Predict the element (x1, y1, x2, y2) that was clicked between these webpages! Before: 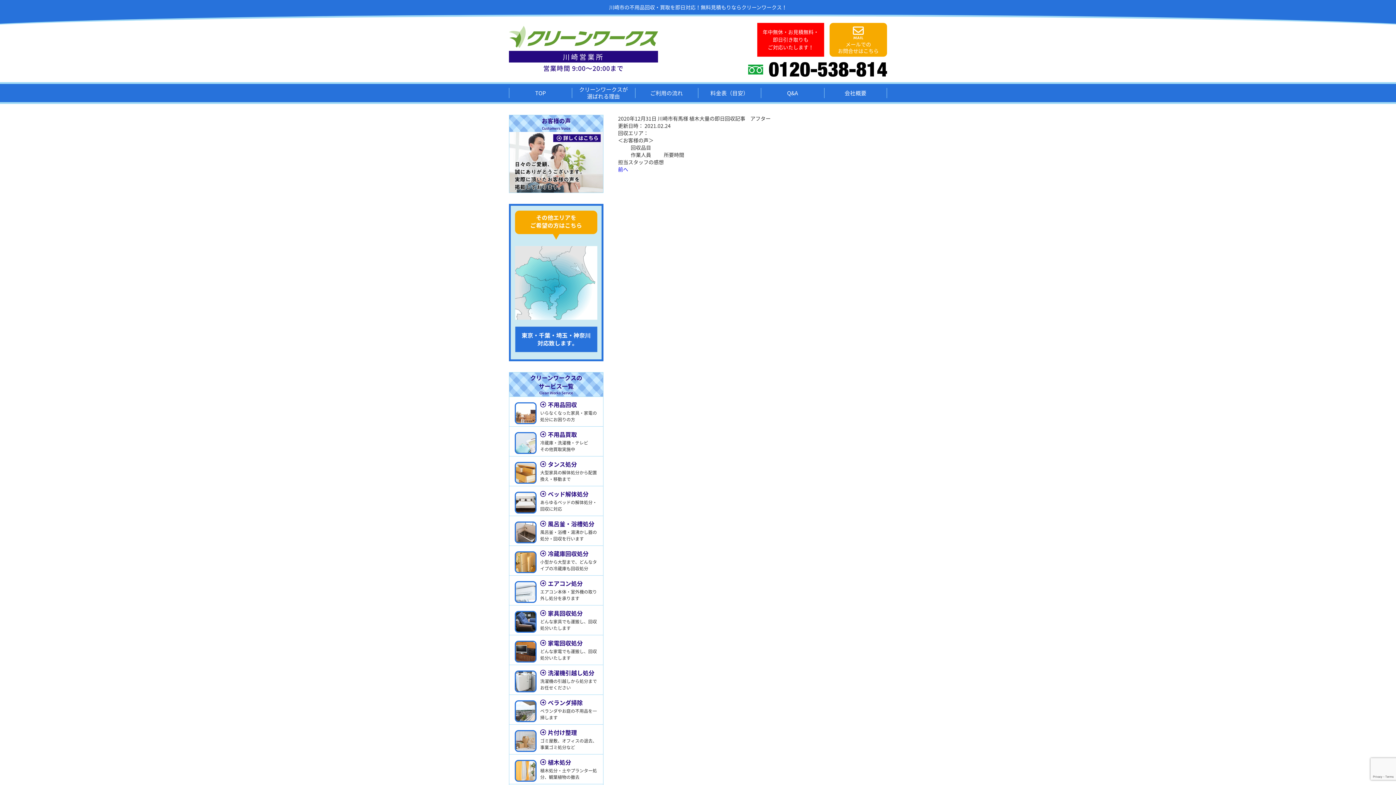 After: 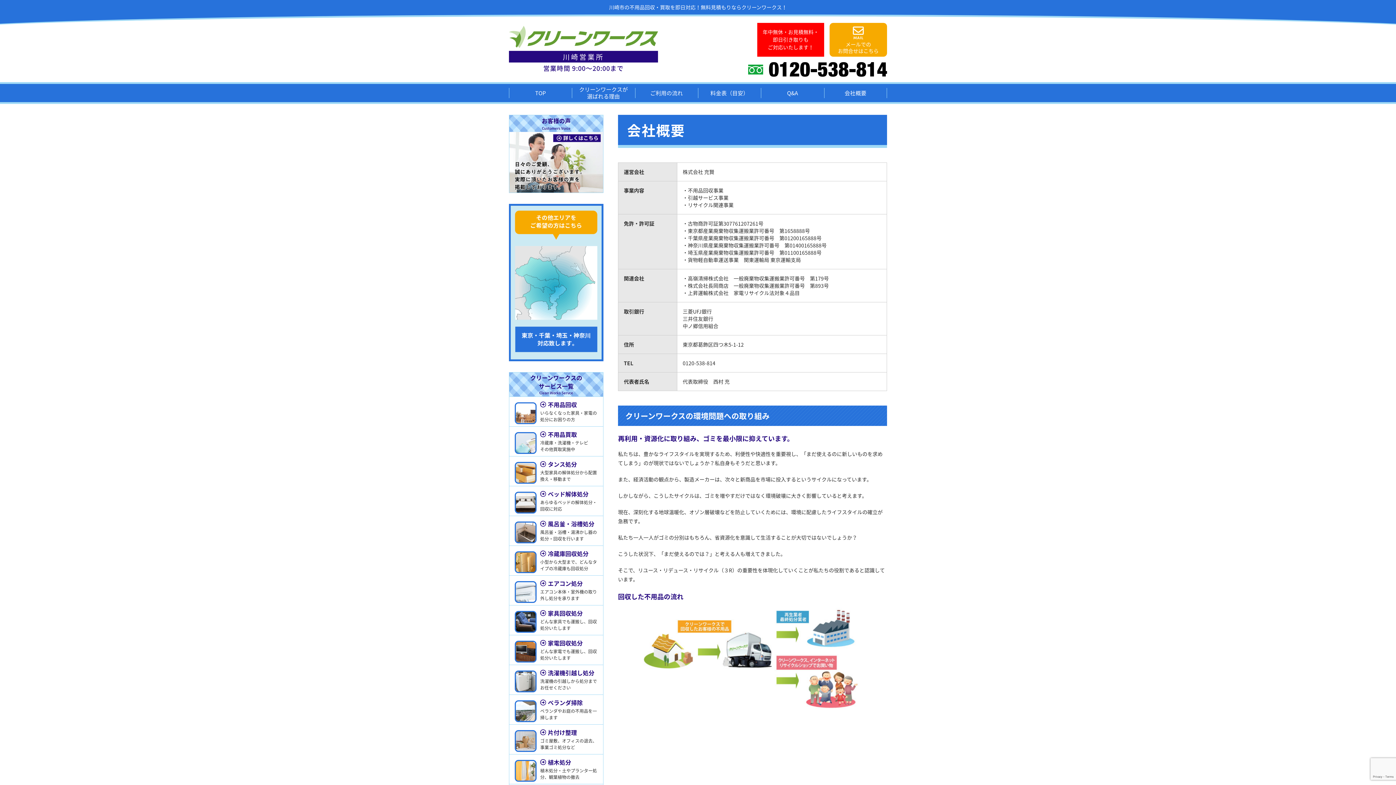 Action: bbox: (824, 84, 887, 102) label: 会社概要